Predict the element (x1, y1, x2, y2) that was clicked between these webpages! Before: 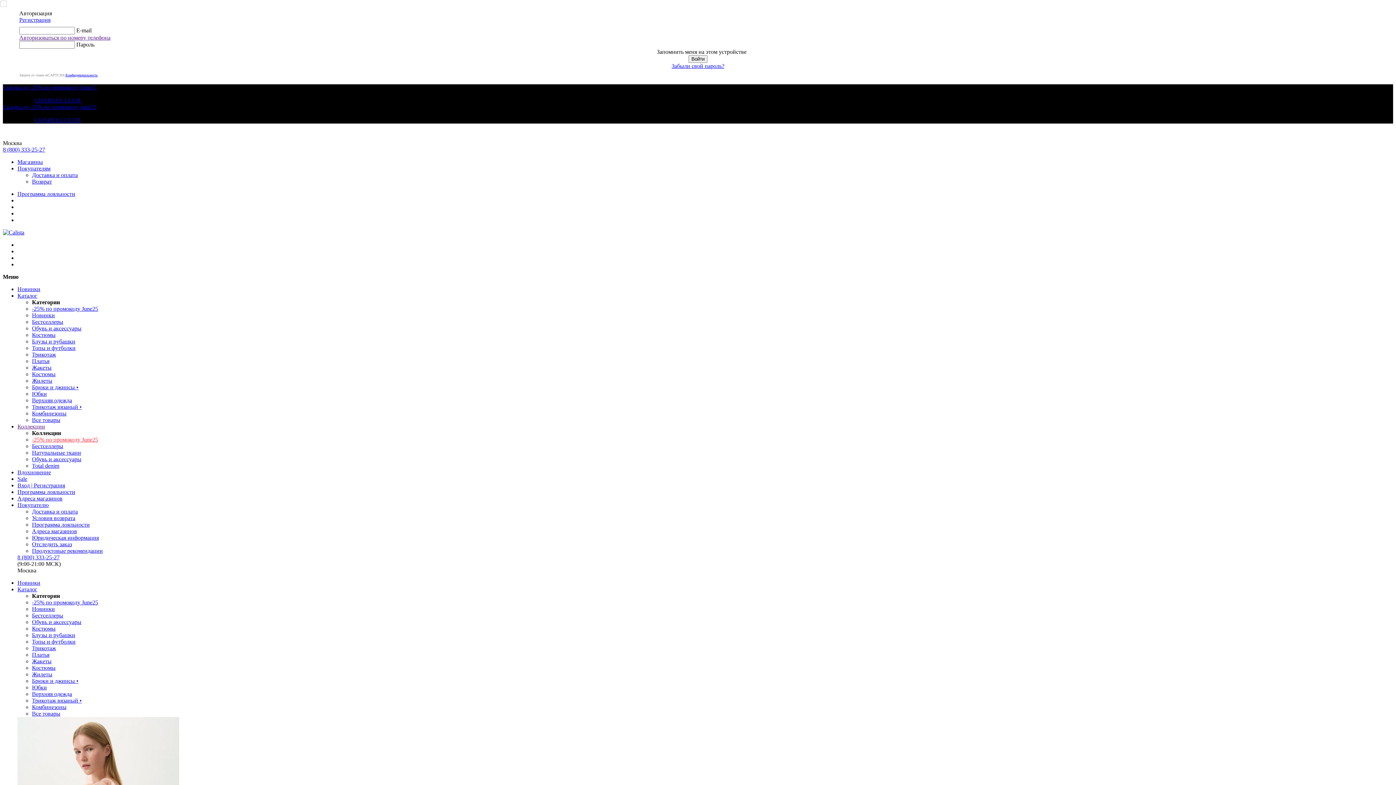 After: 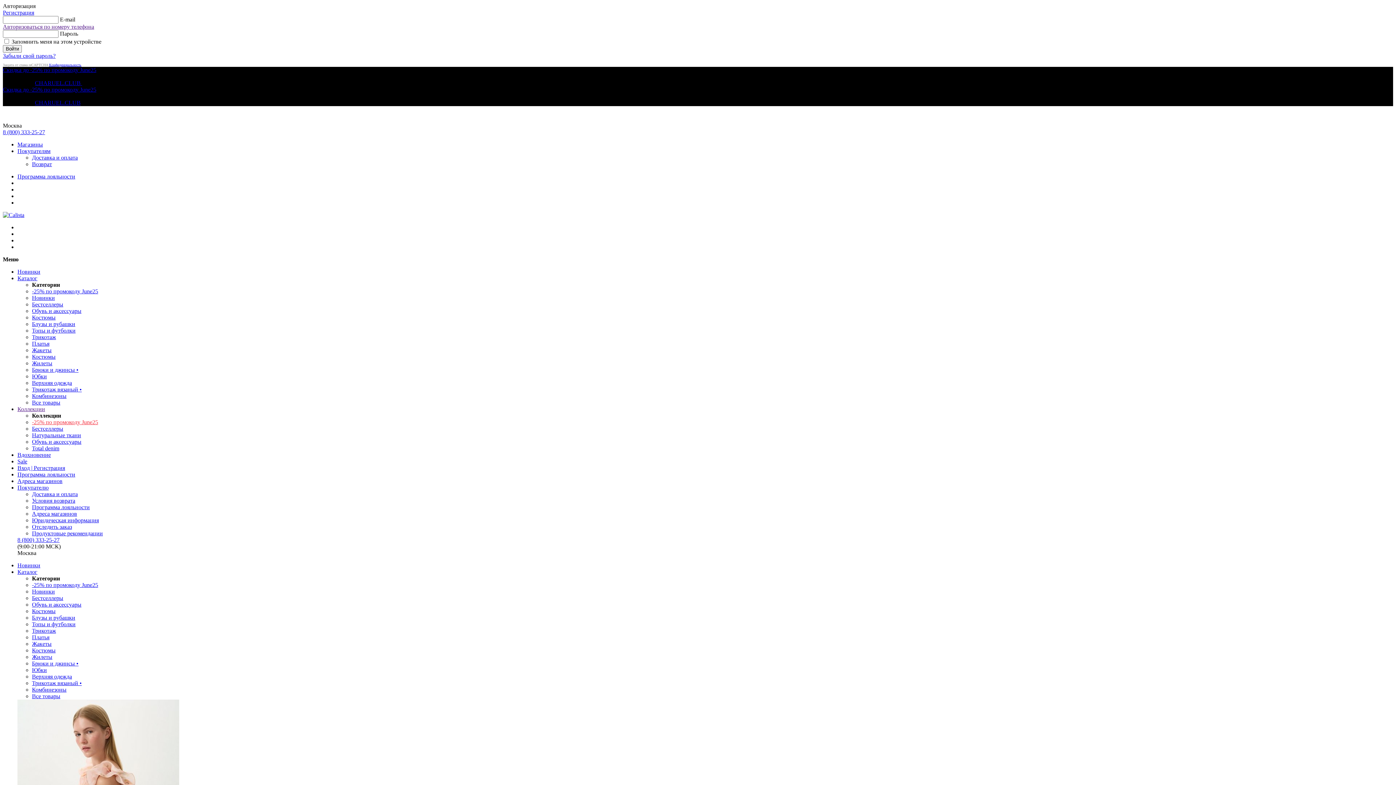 Action: bbox: (32, 358, 49, 364) label: Платья